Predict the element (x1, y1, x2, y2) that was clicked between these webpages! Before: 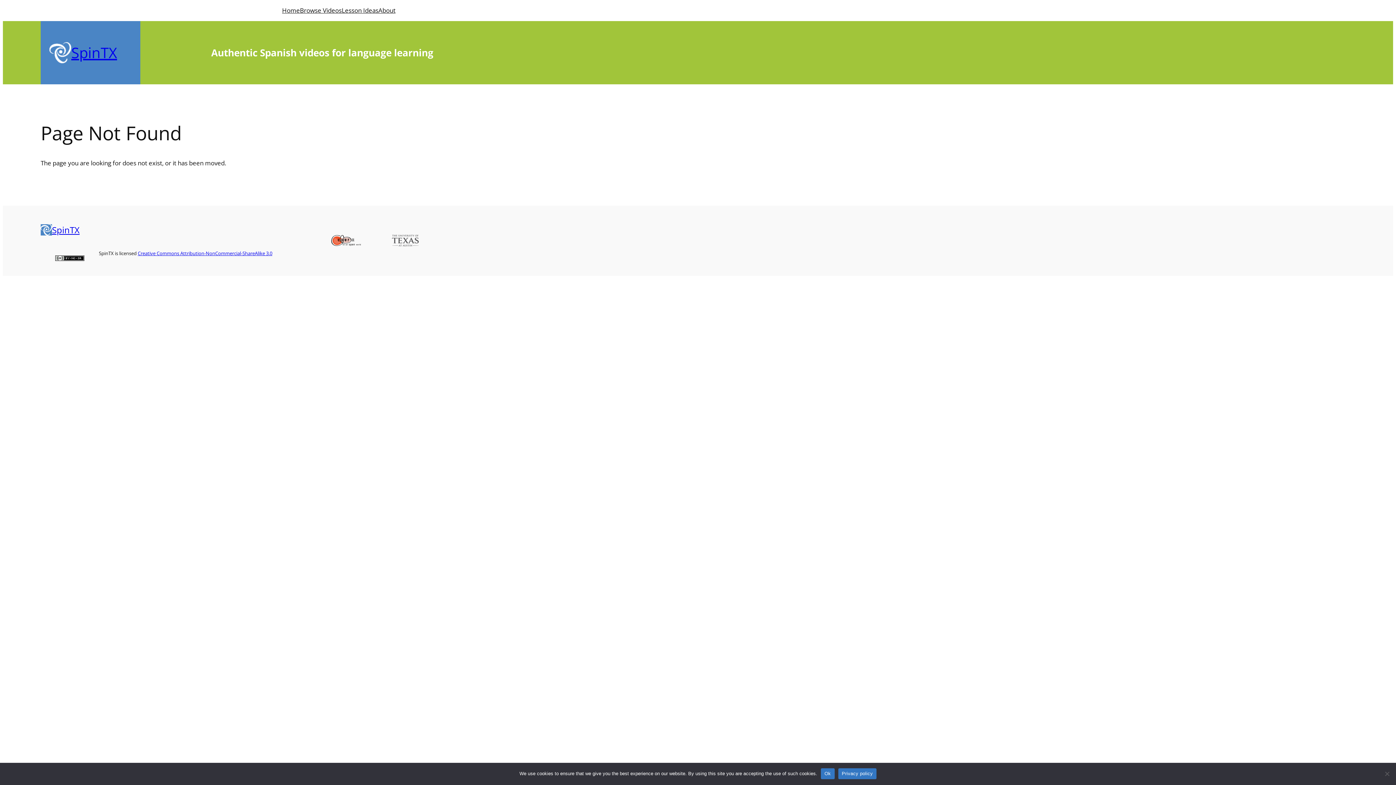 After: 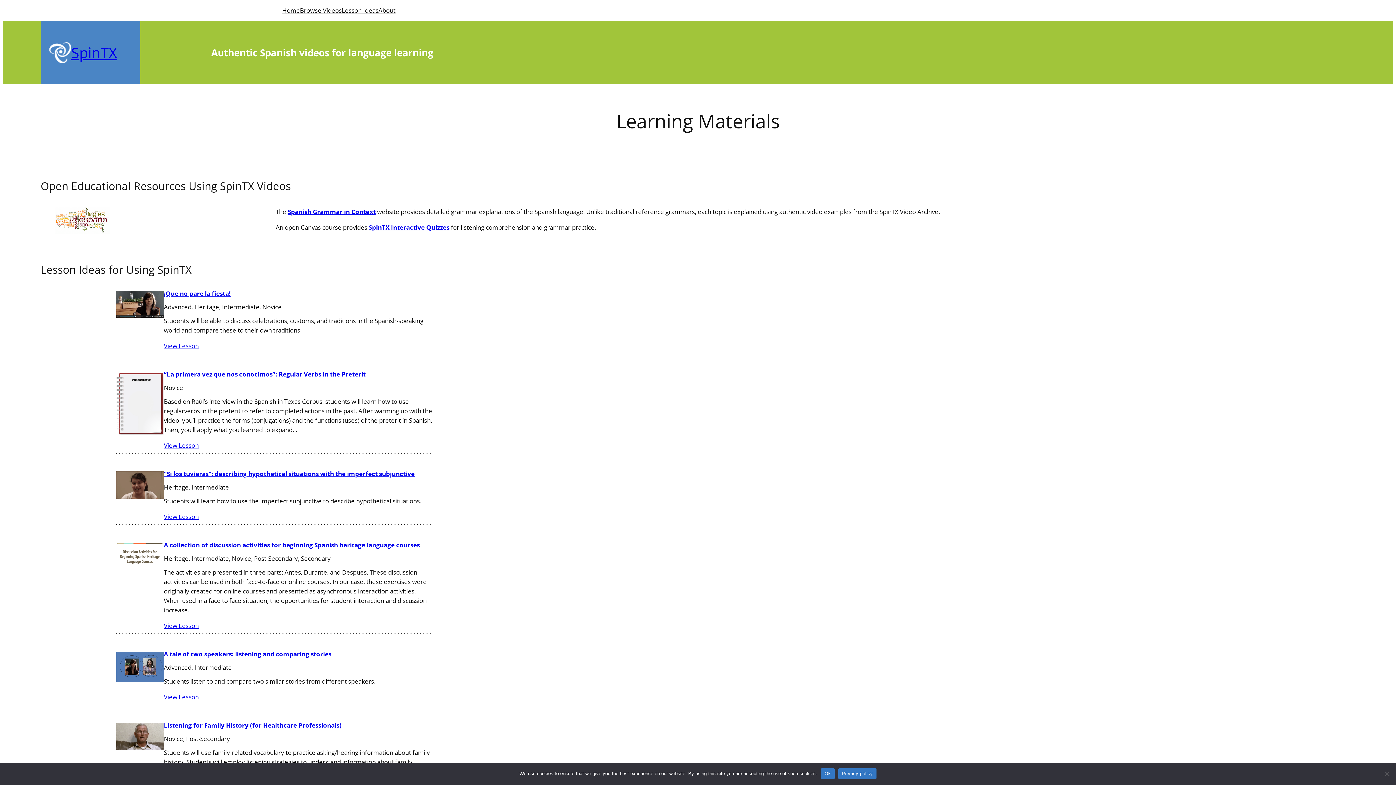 Action: label: Lesson Ideas bbox: (341, 5, 378, 15)